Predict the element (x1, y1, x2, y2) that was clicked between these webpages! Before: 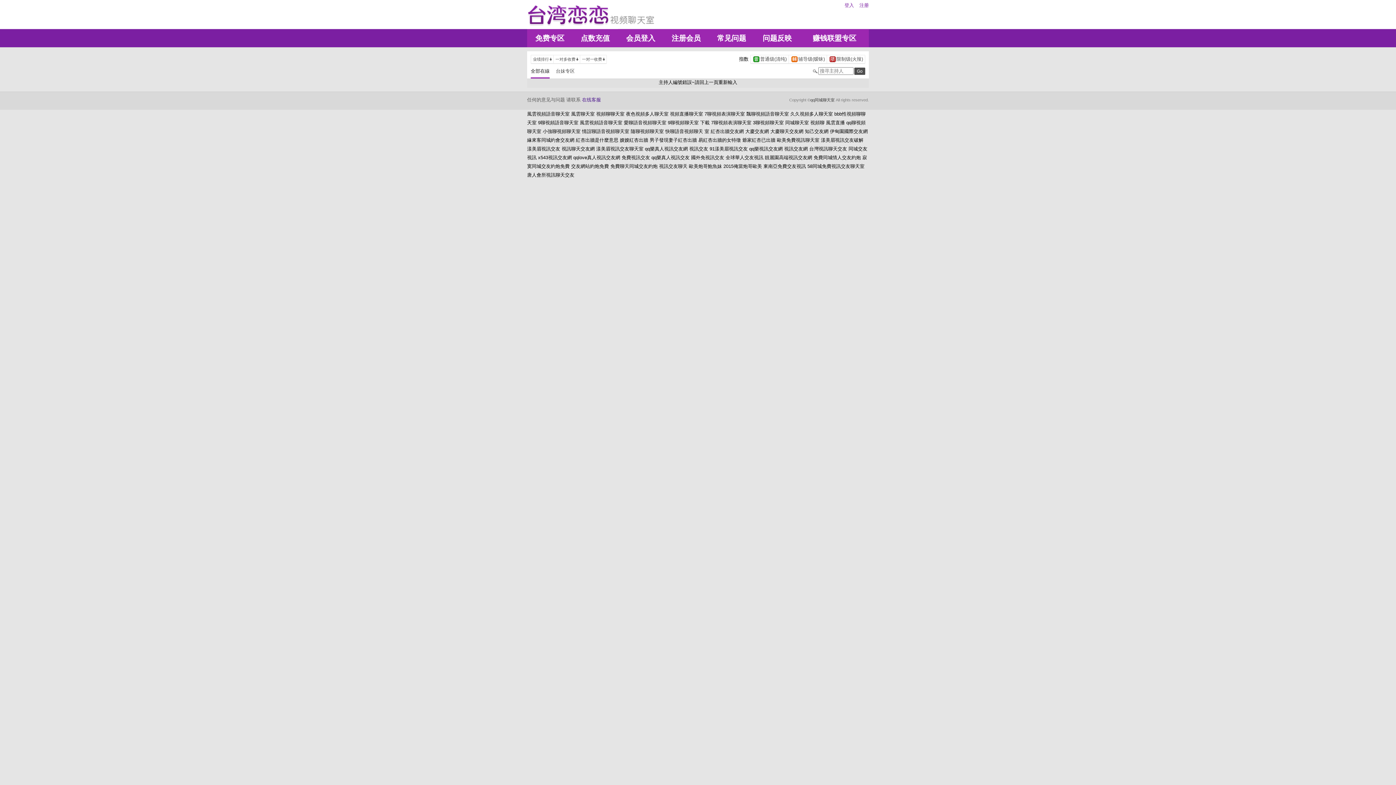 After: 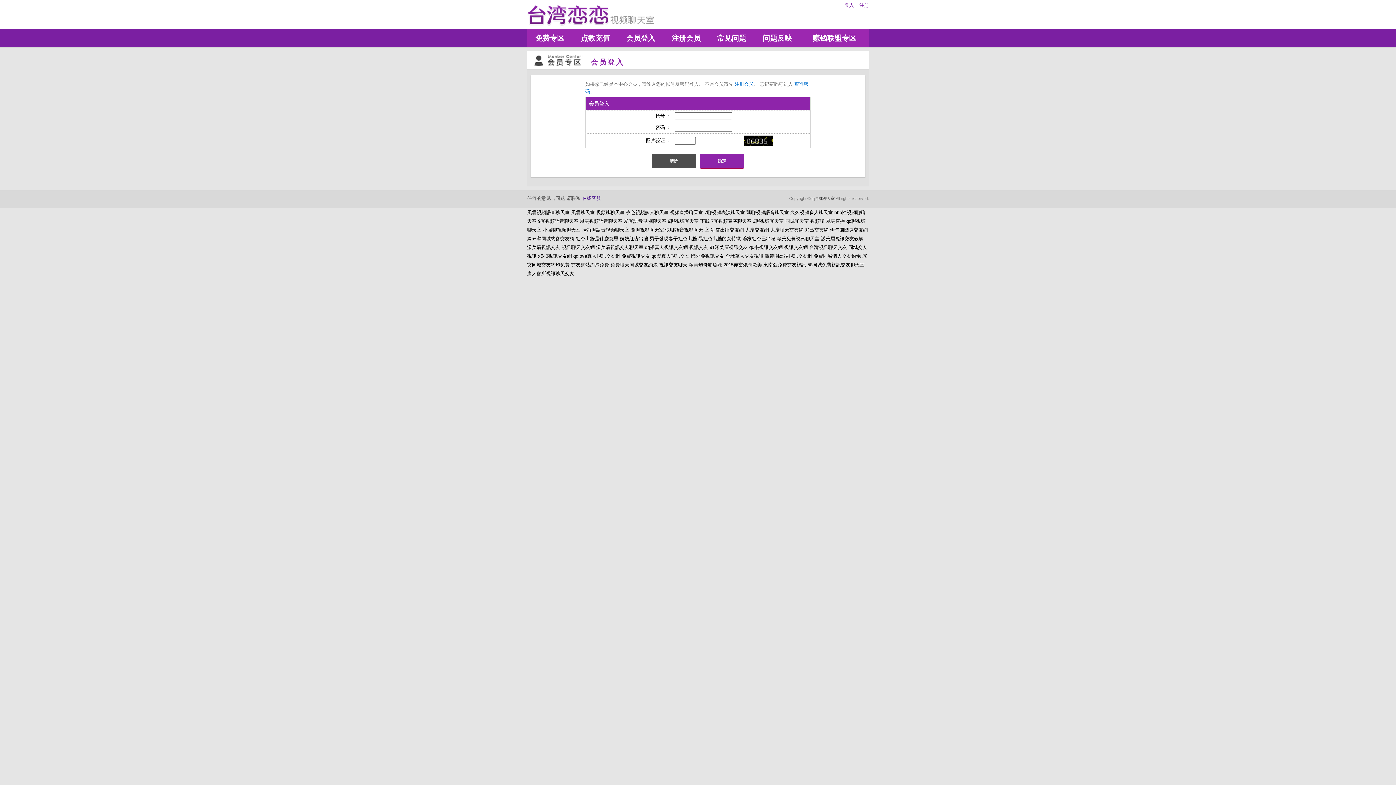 Action: label: 会员登入 bbox: (618, 29, 663, 47)